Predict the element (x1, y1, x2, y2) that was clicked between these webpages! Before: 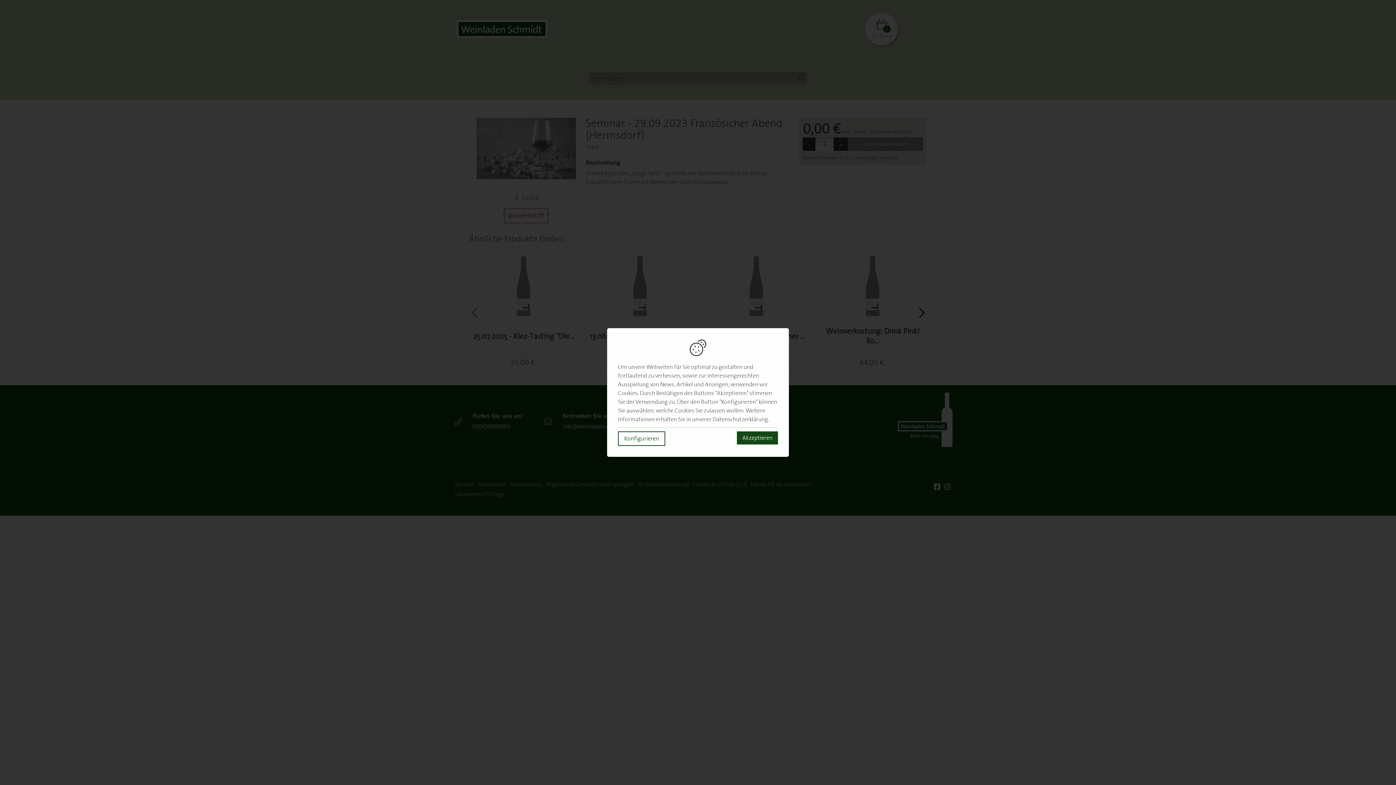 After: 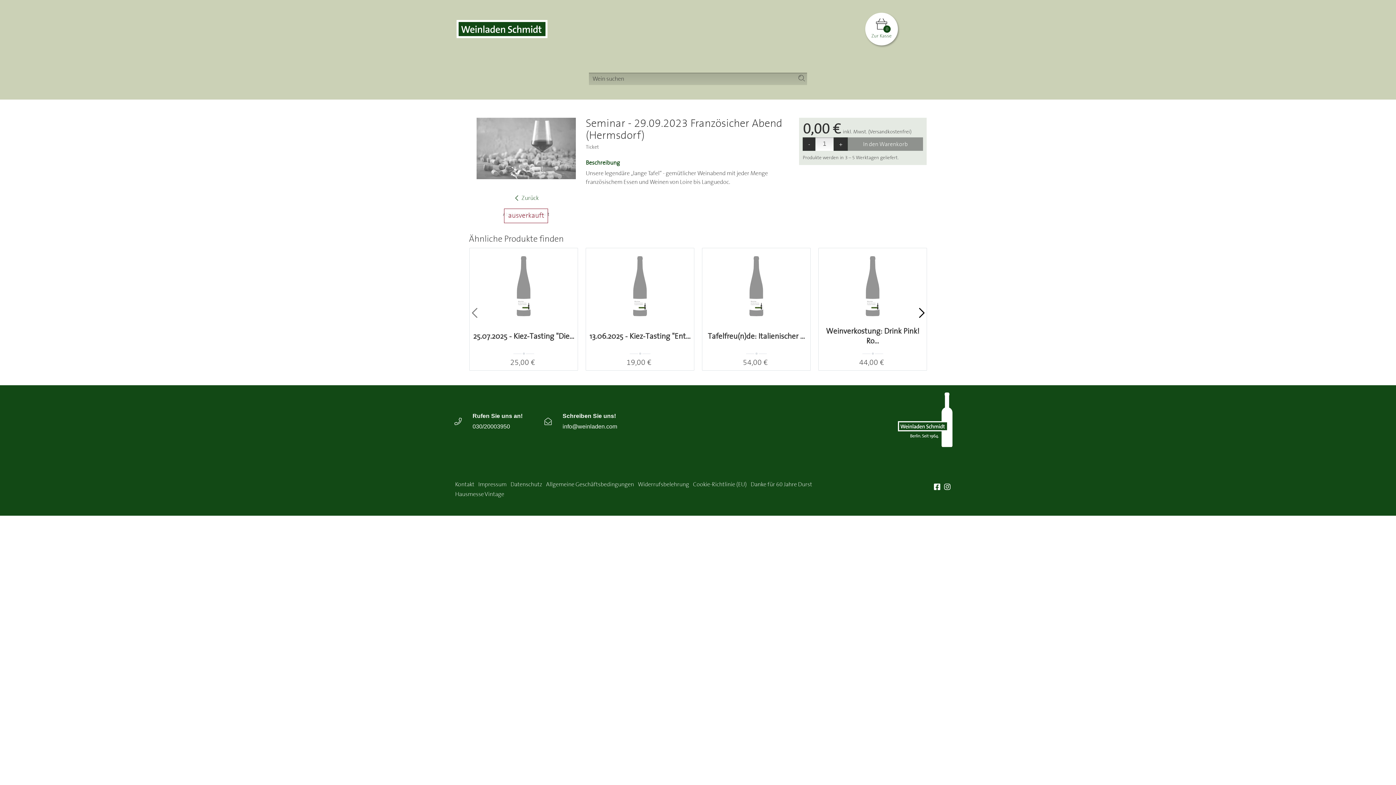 Action: label: Akzeptieren bbox: (737, 431, 778, 444)